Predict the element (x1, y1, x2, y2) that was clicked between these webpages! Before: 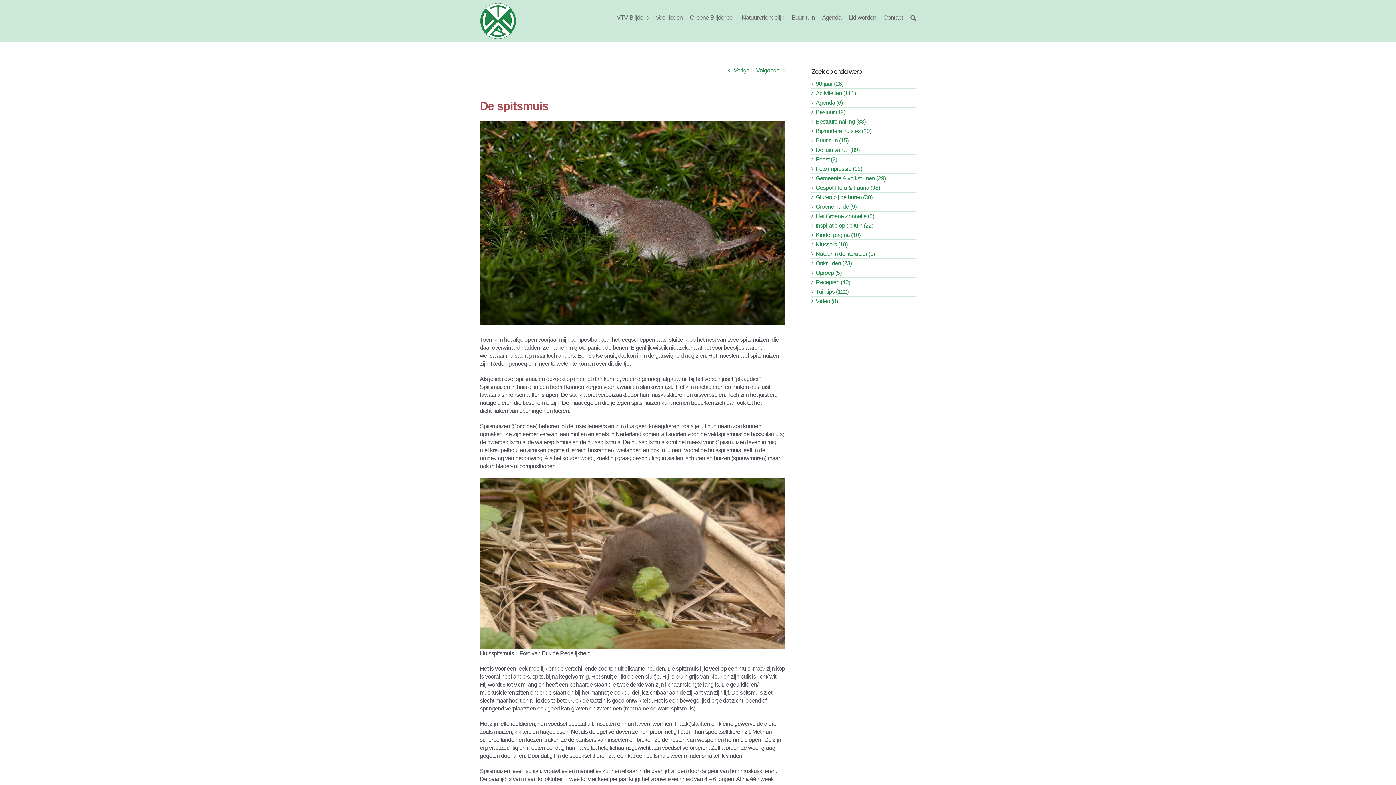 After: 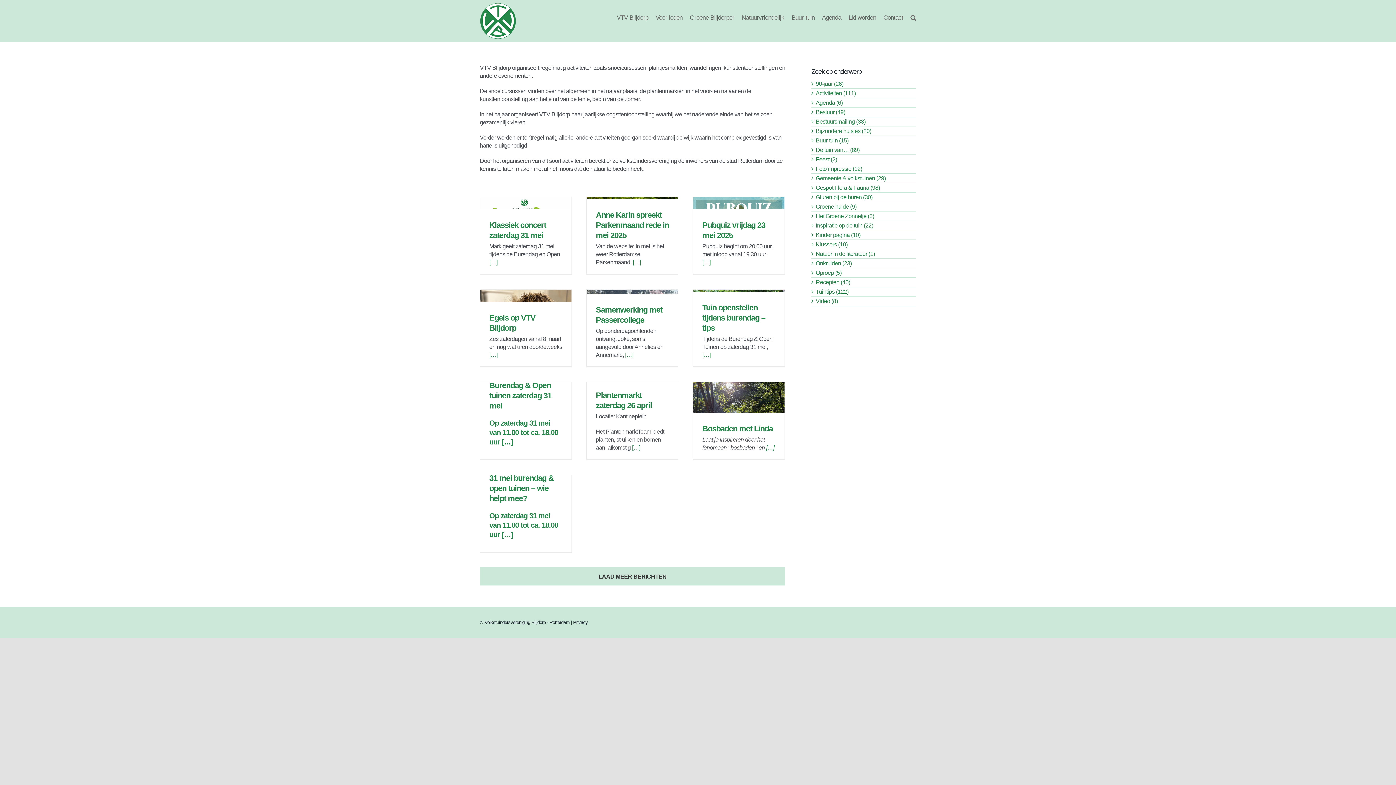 Action: bbox: (816, 88, 912, 97) label: Activiteiten (111)